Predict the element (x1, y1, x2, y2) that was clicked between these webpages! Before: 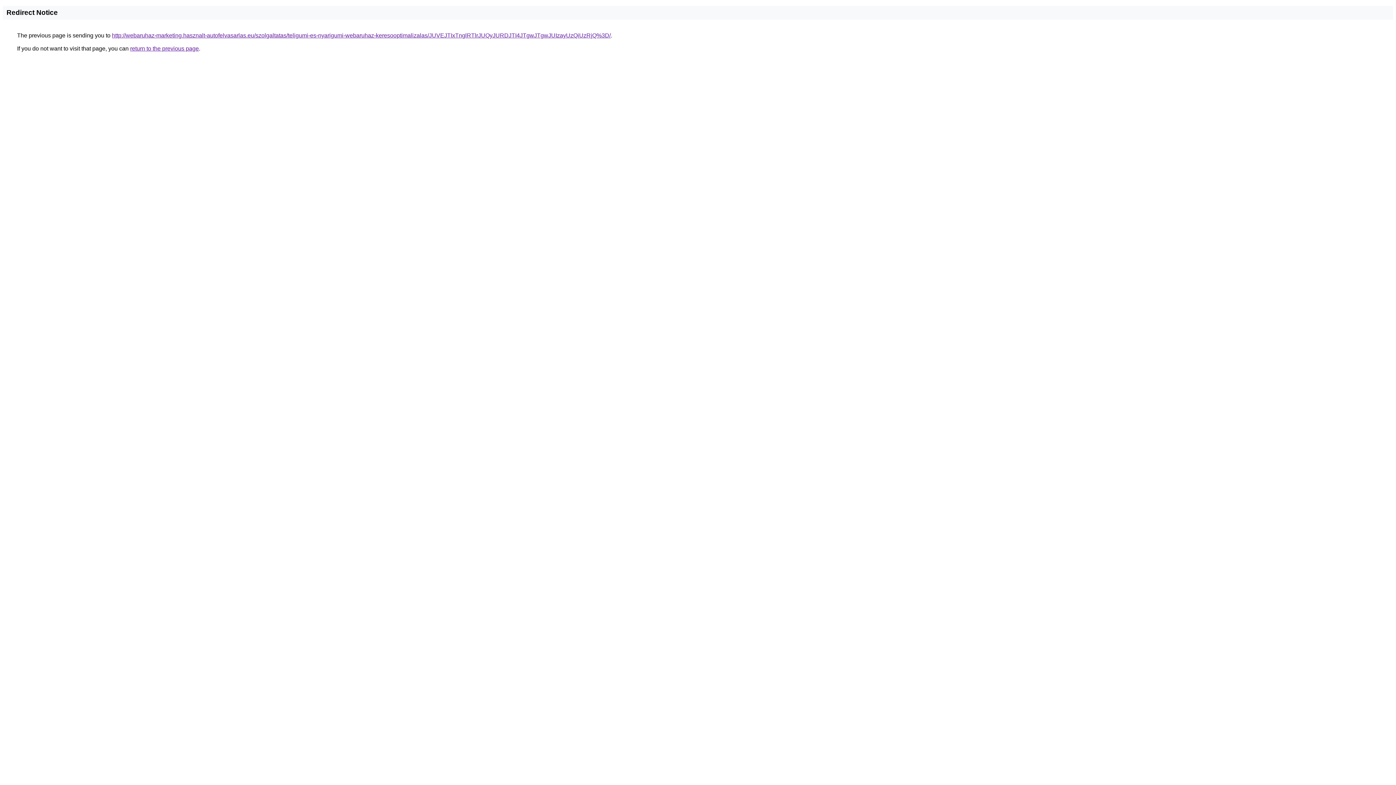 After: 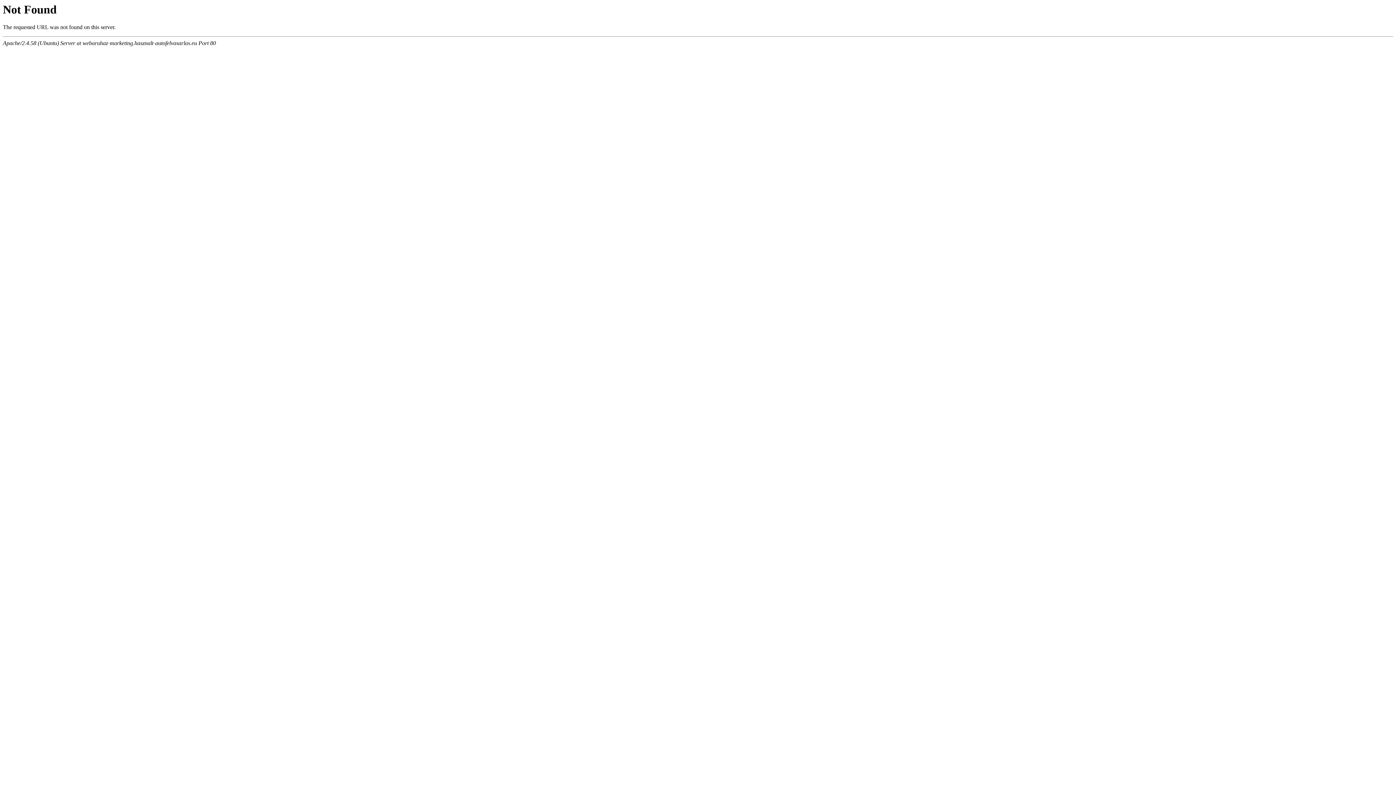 Action: bbox: (112, 32, 610, 38) label: http://webaruhaz-marketing.hasznalt-autofelvasarlas.eu/szolgaltatas/teligumi-es-nyarigumi-webaruhaz-keresooptimalizalas/JUVEJTIxTnglRTlrJUQyJURDJTI4JTgwJTgwJUIzayUzQiUzRjQ%3D/